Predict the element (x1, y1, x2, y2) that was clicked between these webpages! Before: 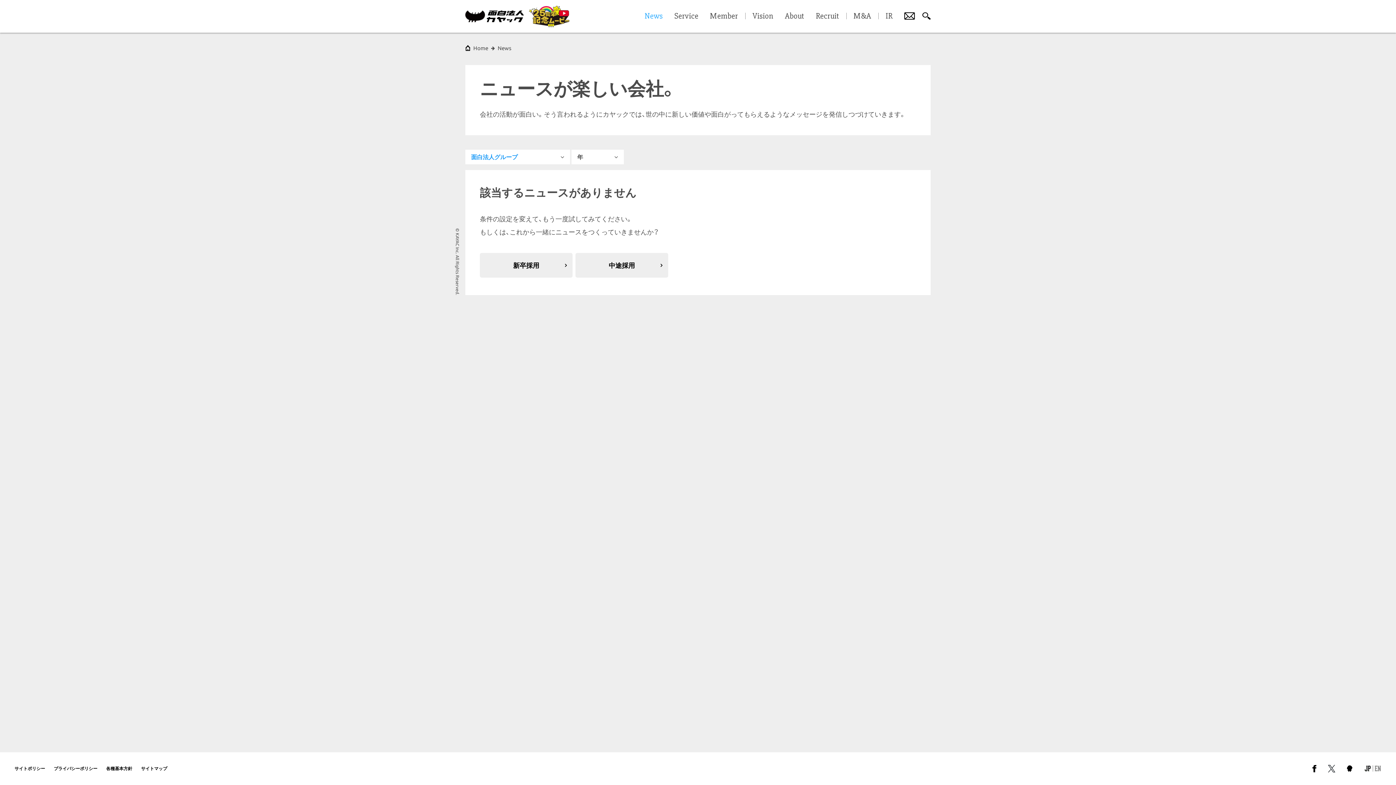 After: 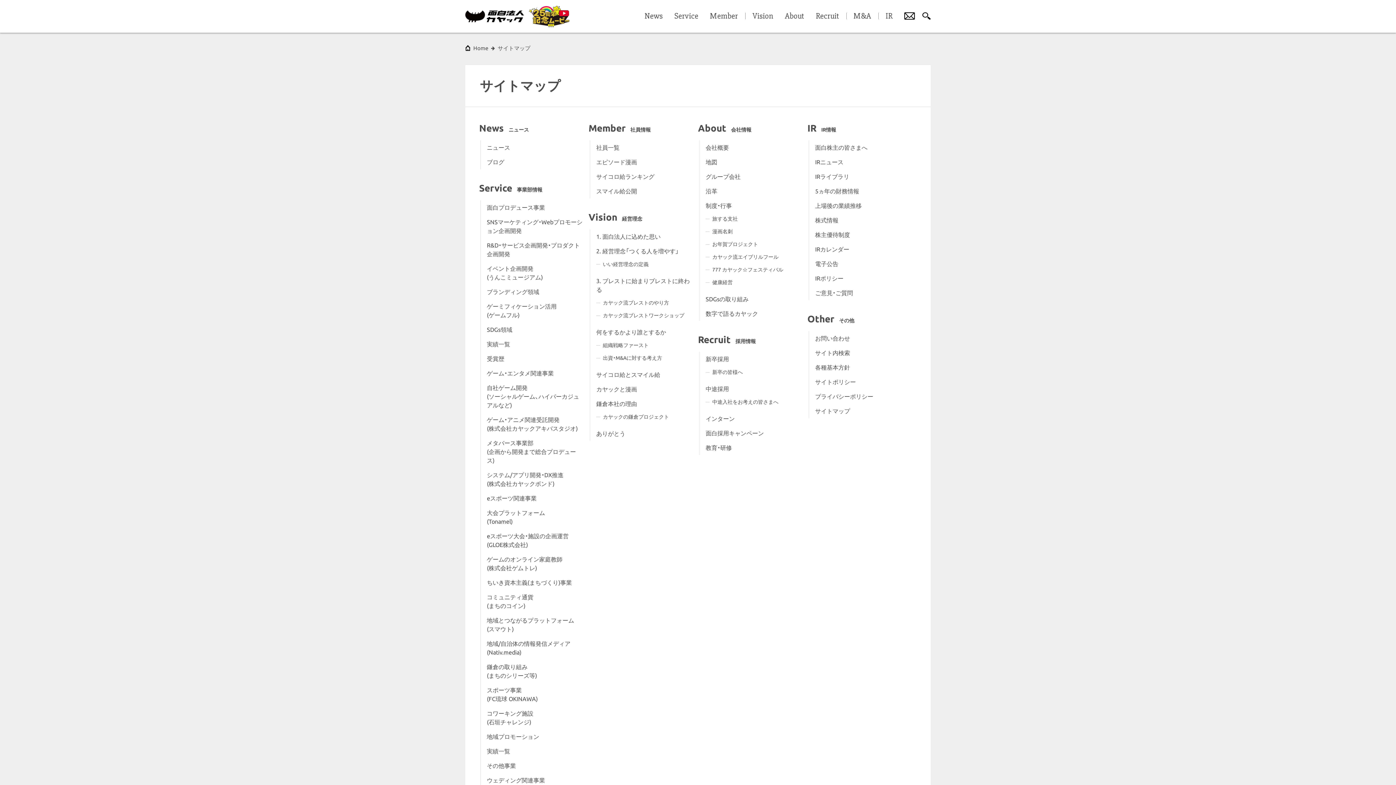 Action: label: サイトマップ bbox: (141, 766, 167, 771)